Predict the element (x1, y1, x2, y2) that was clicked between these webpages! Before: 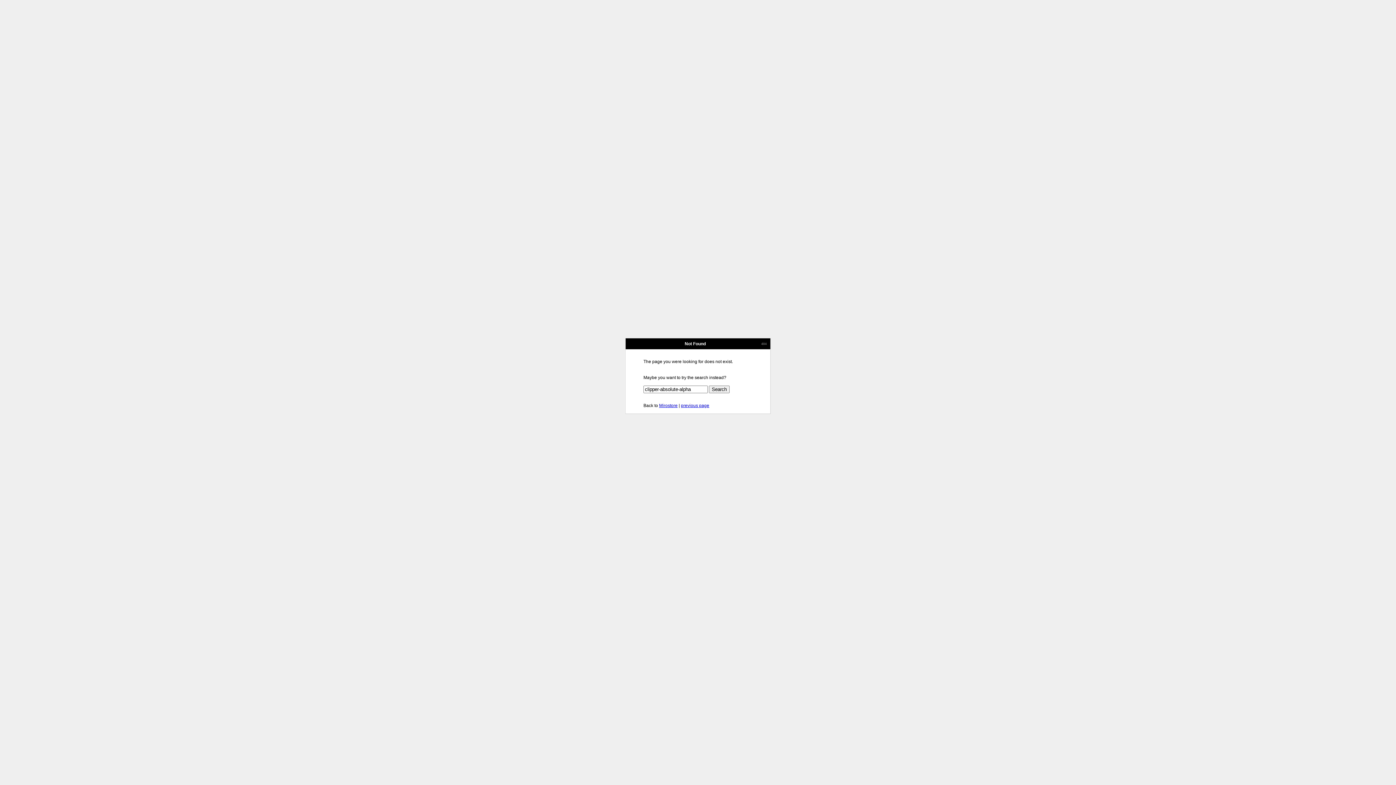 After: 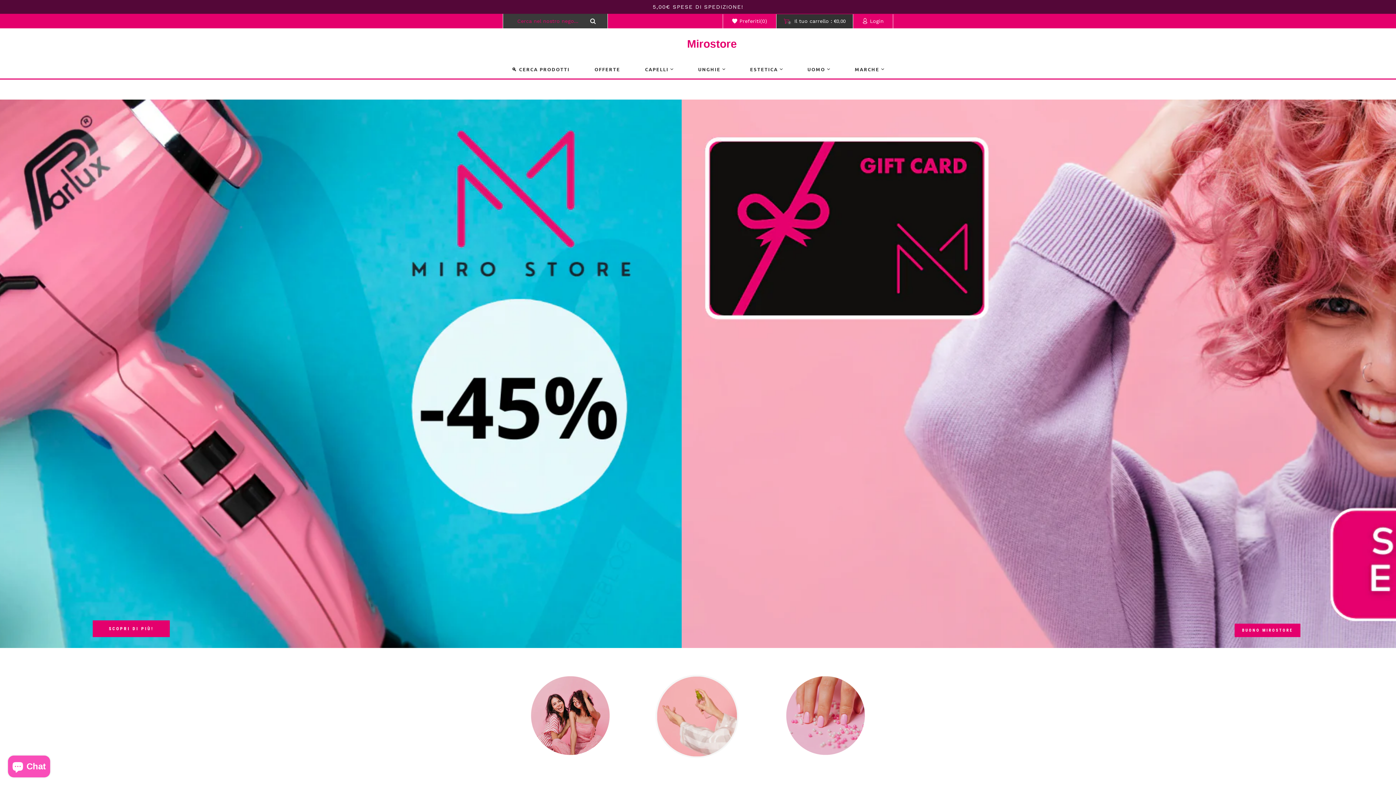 Action: bbox: (659, 403, 677, 408) label: Mirostore